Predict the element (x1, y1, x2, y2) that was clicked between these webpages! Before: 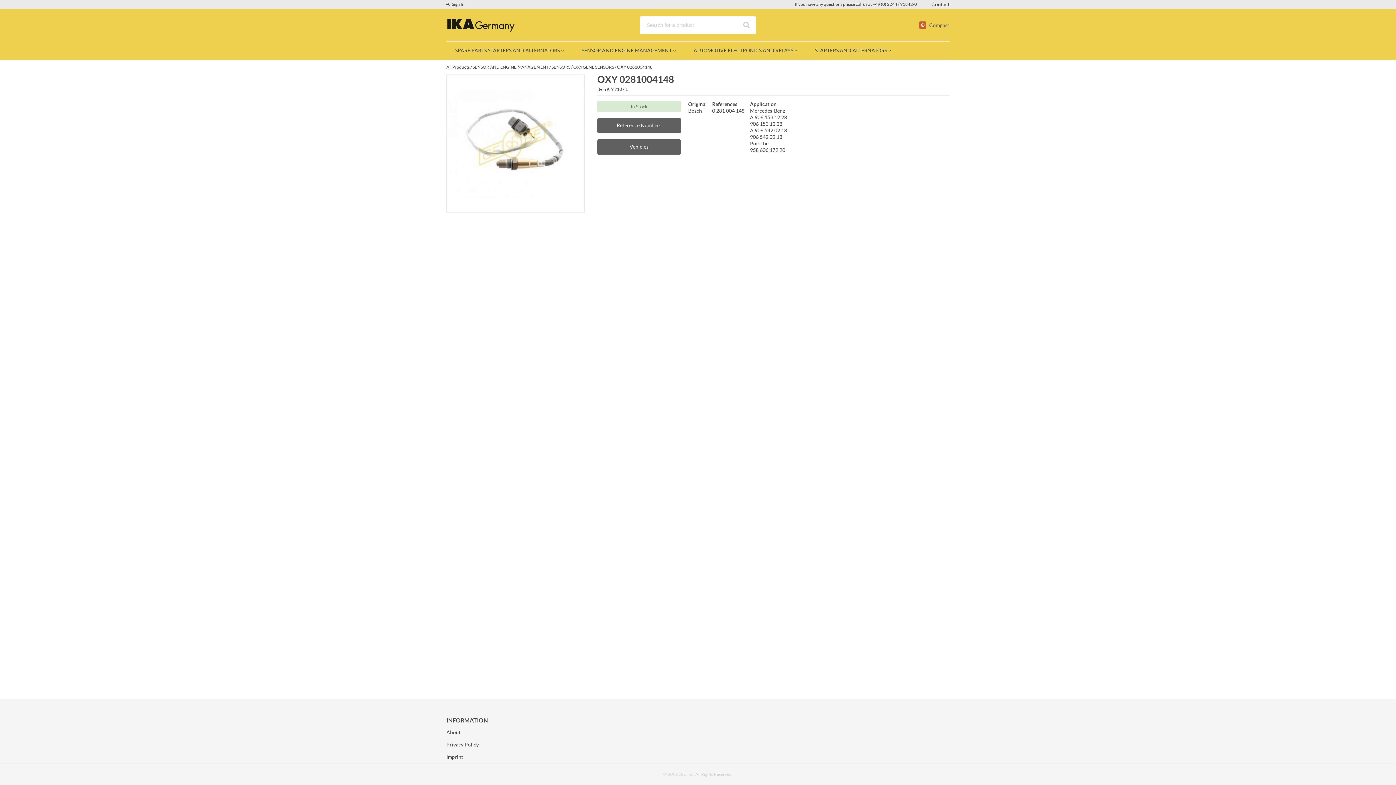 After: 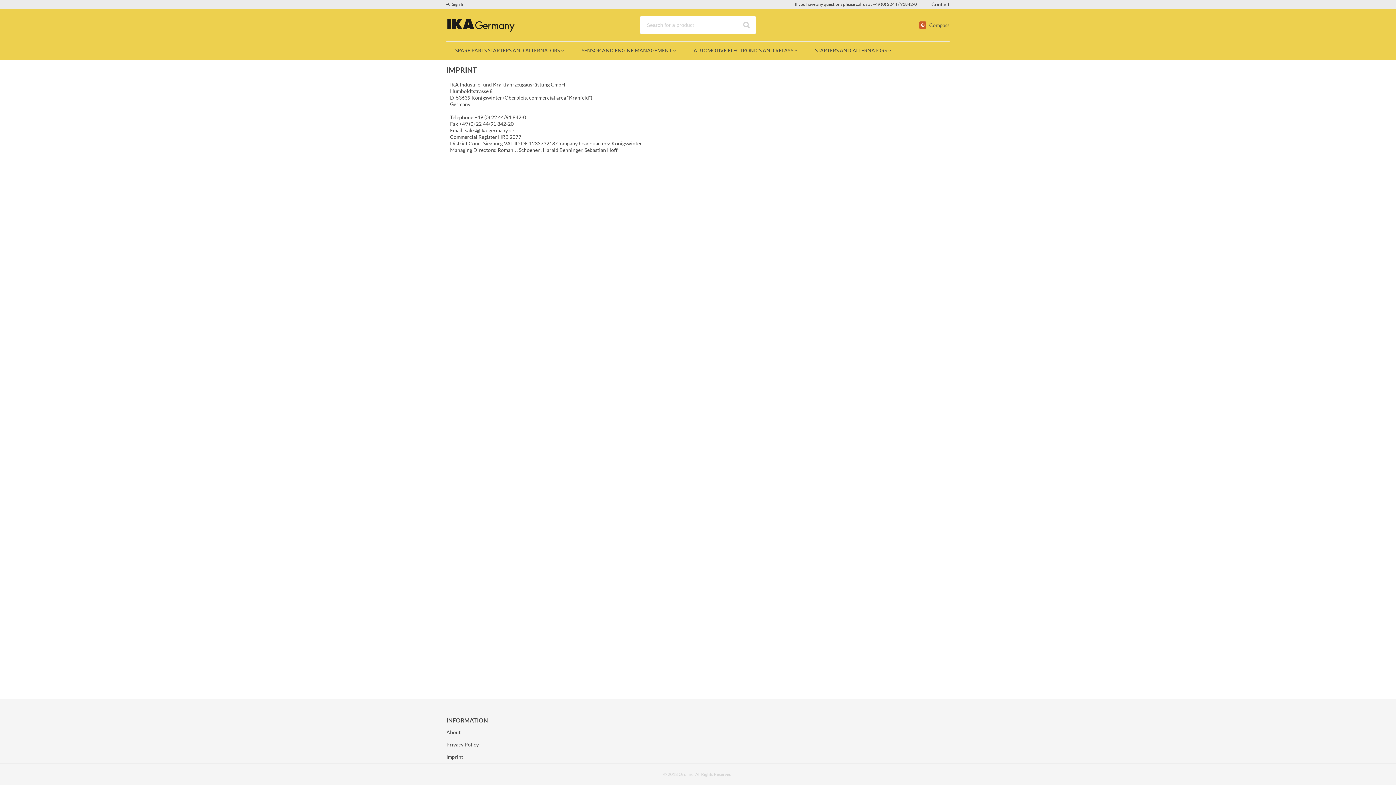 Action: label: Imprint bbox: (446, 754, 463, 760)